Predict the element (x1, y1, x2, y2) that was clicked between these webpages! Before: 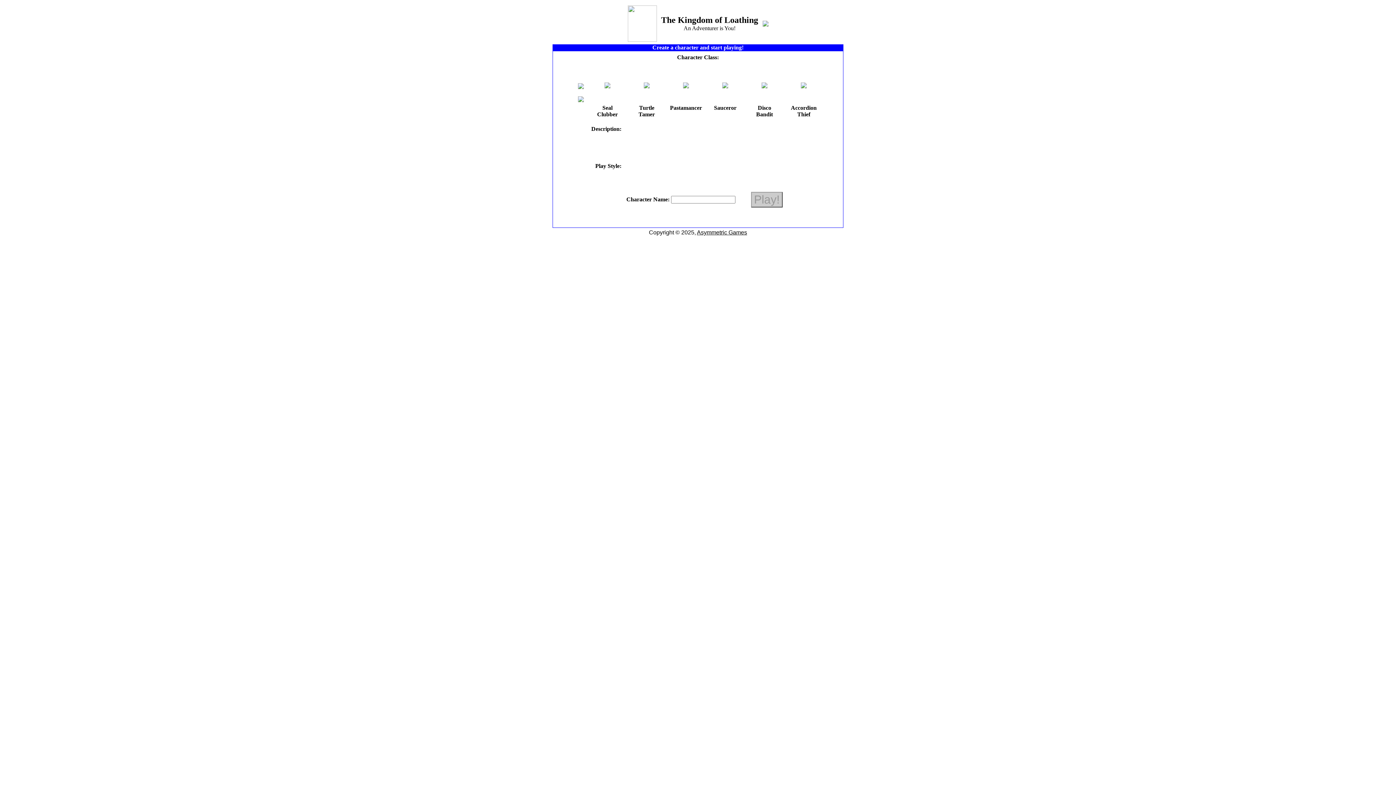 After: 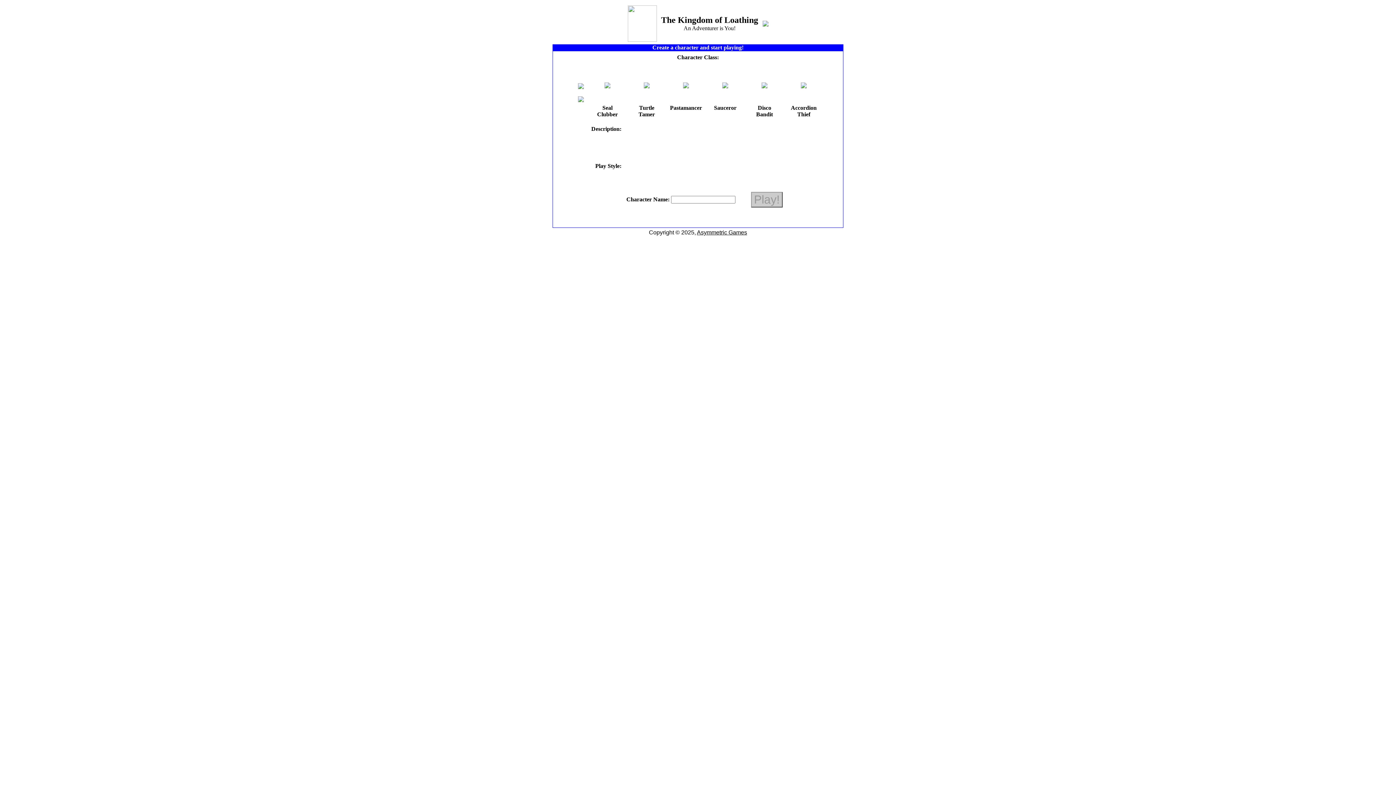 Action: label: Asymmetric Games bbox: (697, 229, 747, 235)